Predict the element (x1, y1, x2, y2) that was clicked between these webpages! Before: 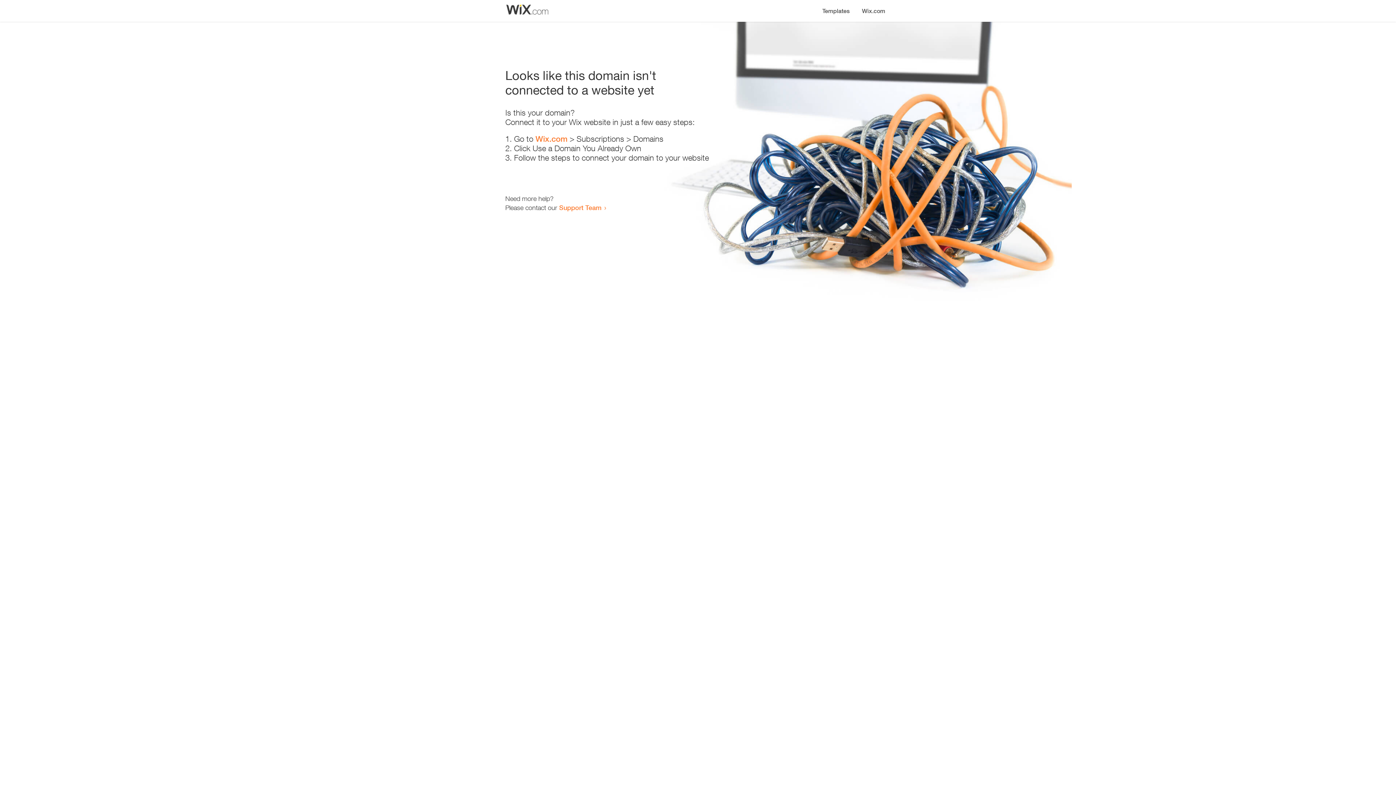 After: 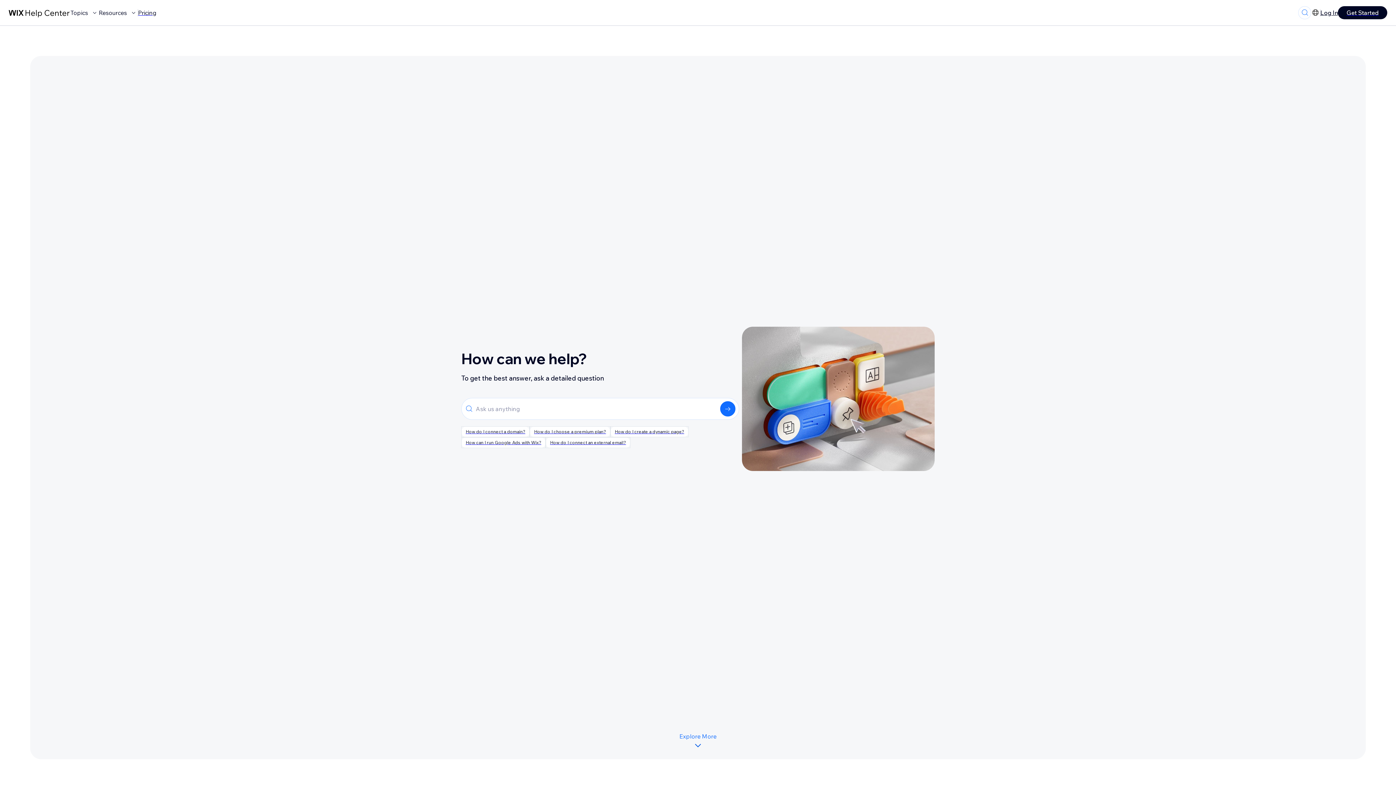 Action: bbox: (559, 203, 601, 211) label: Support Team